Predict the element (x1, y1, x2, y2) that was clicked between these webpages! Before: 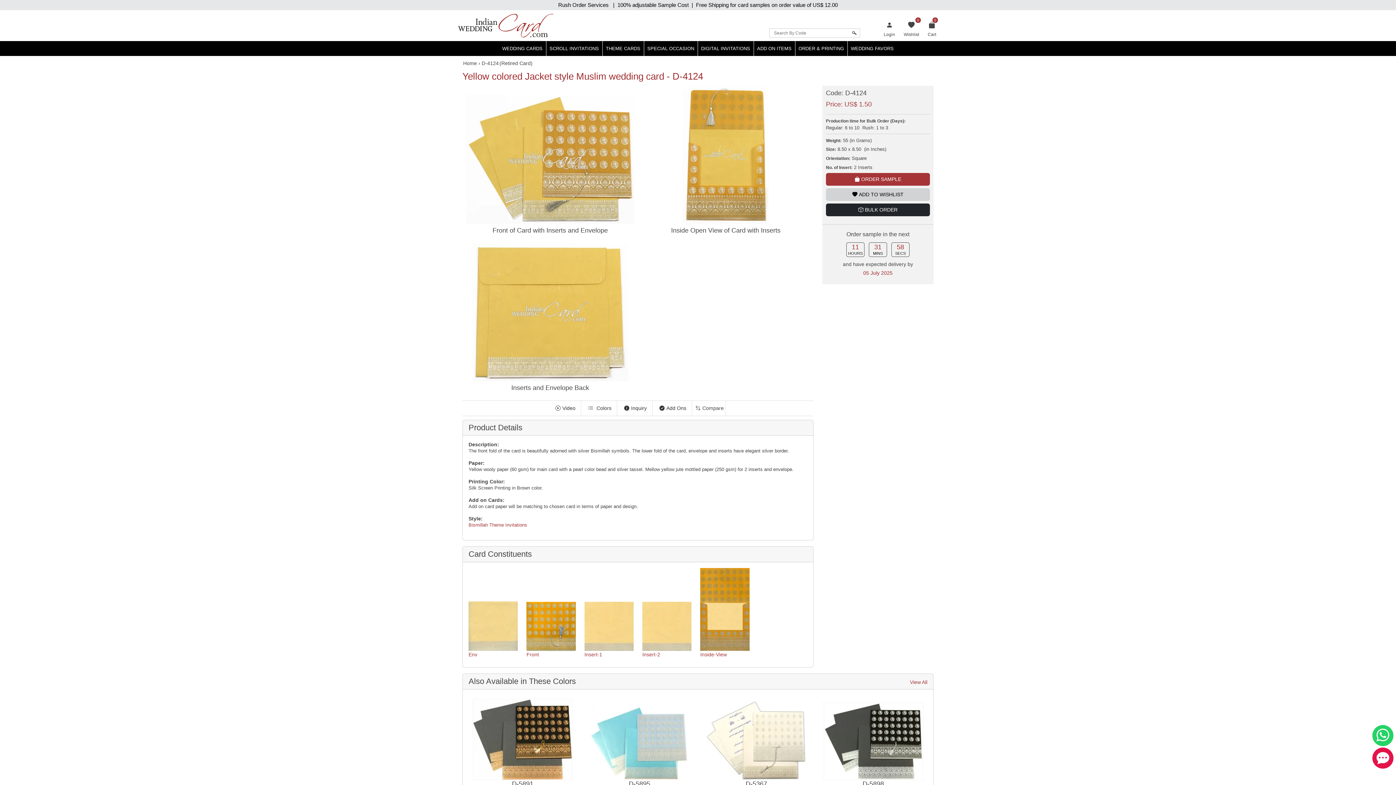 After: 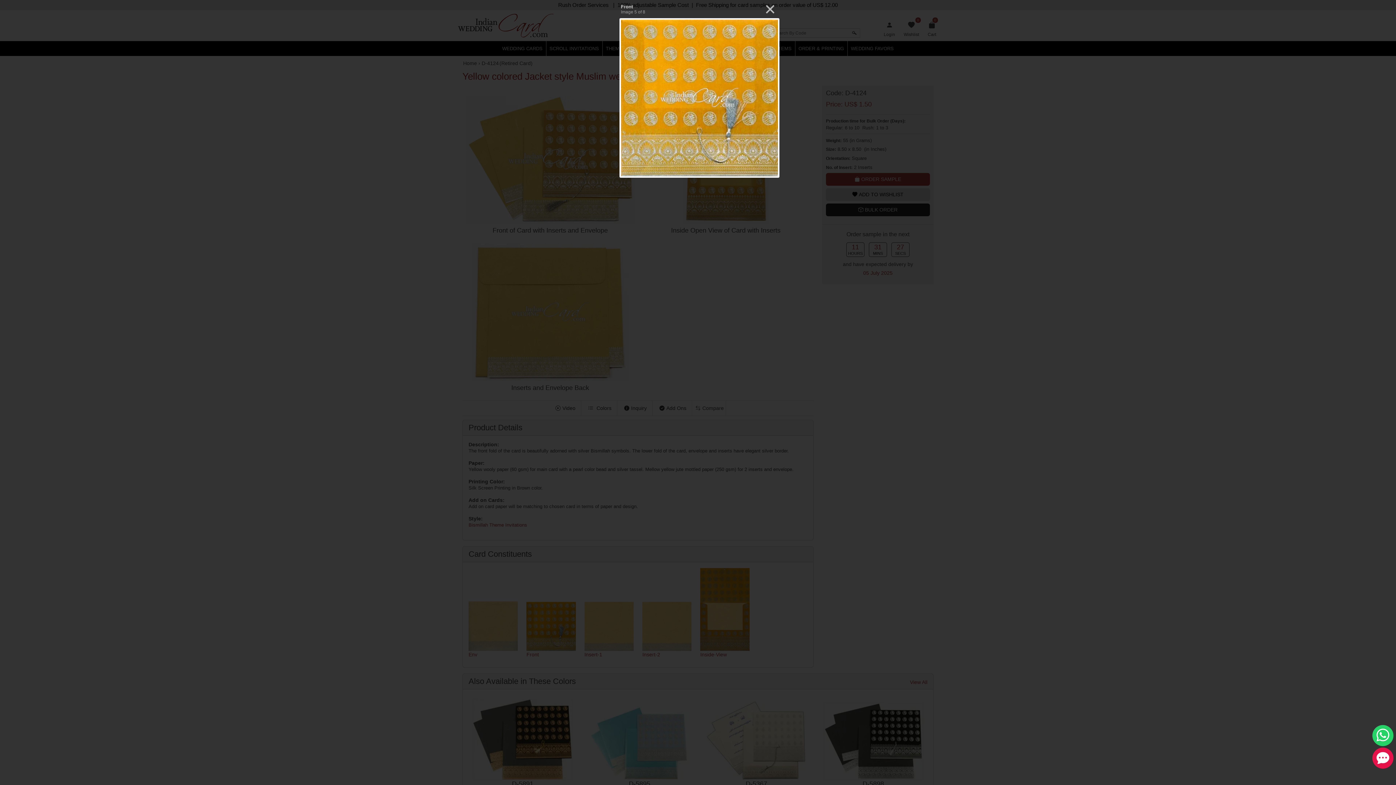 Action: label: Front bbox: (526, 623, 575, 658)